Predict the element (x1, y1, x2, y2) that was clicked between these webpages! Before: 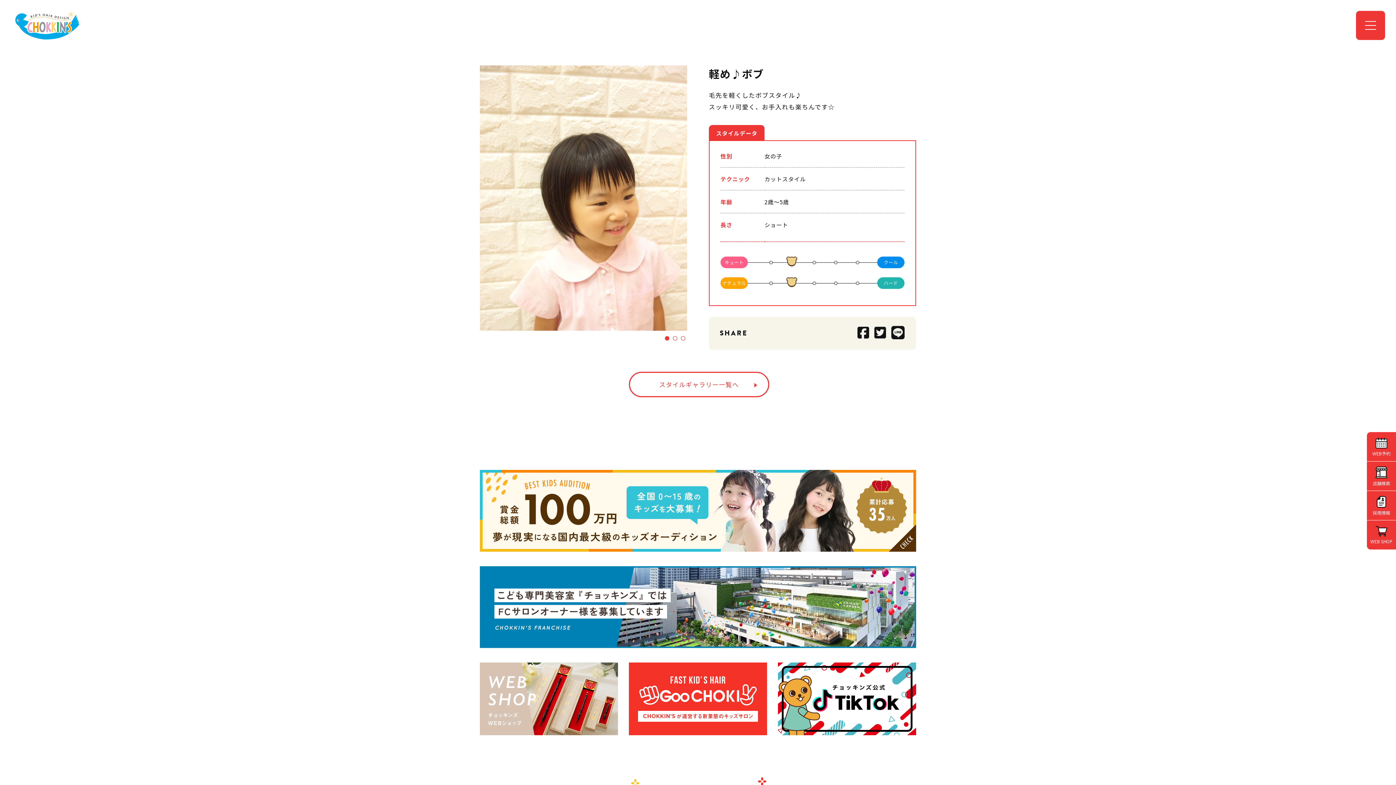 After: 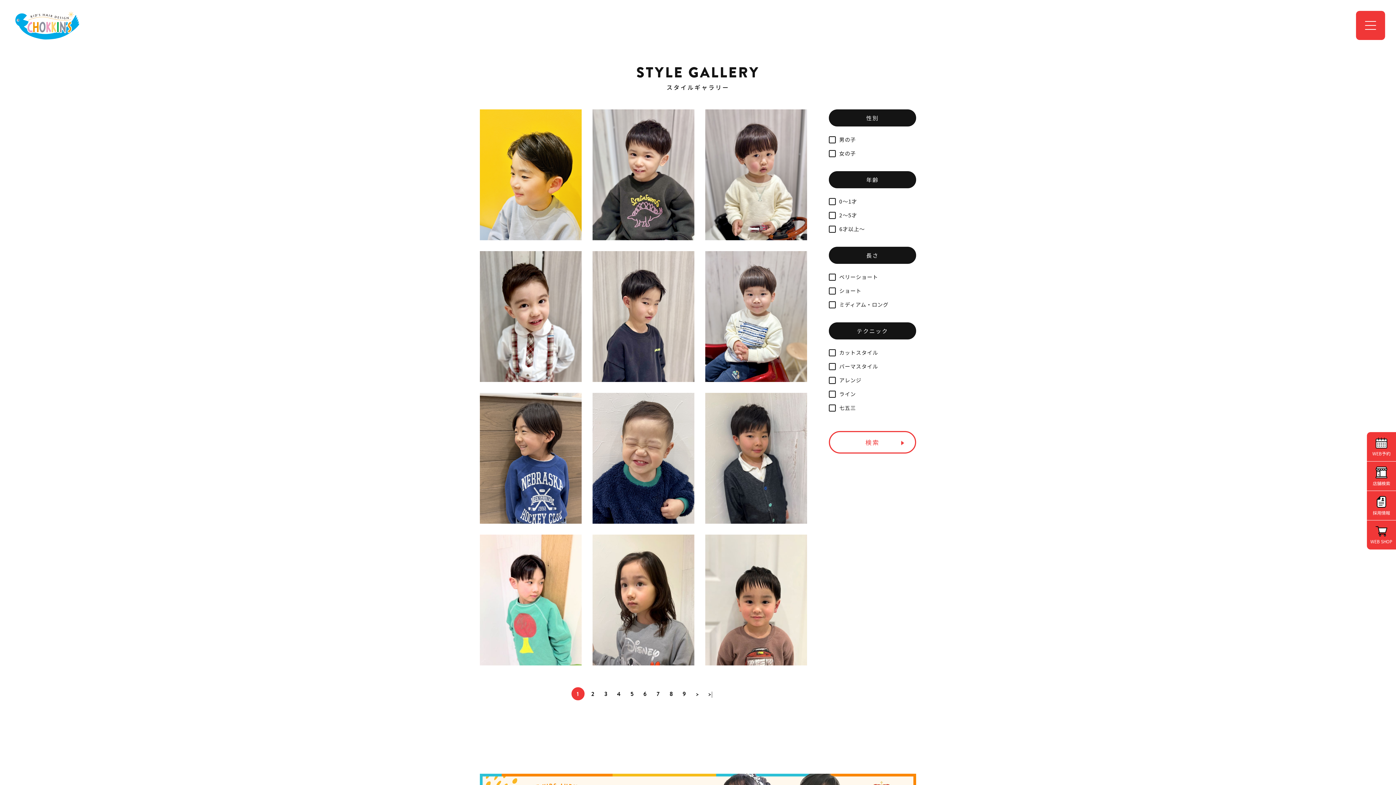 Action: bbox: (629, 372, 769, 397) label: スタイルギャラリー一覧へ